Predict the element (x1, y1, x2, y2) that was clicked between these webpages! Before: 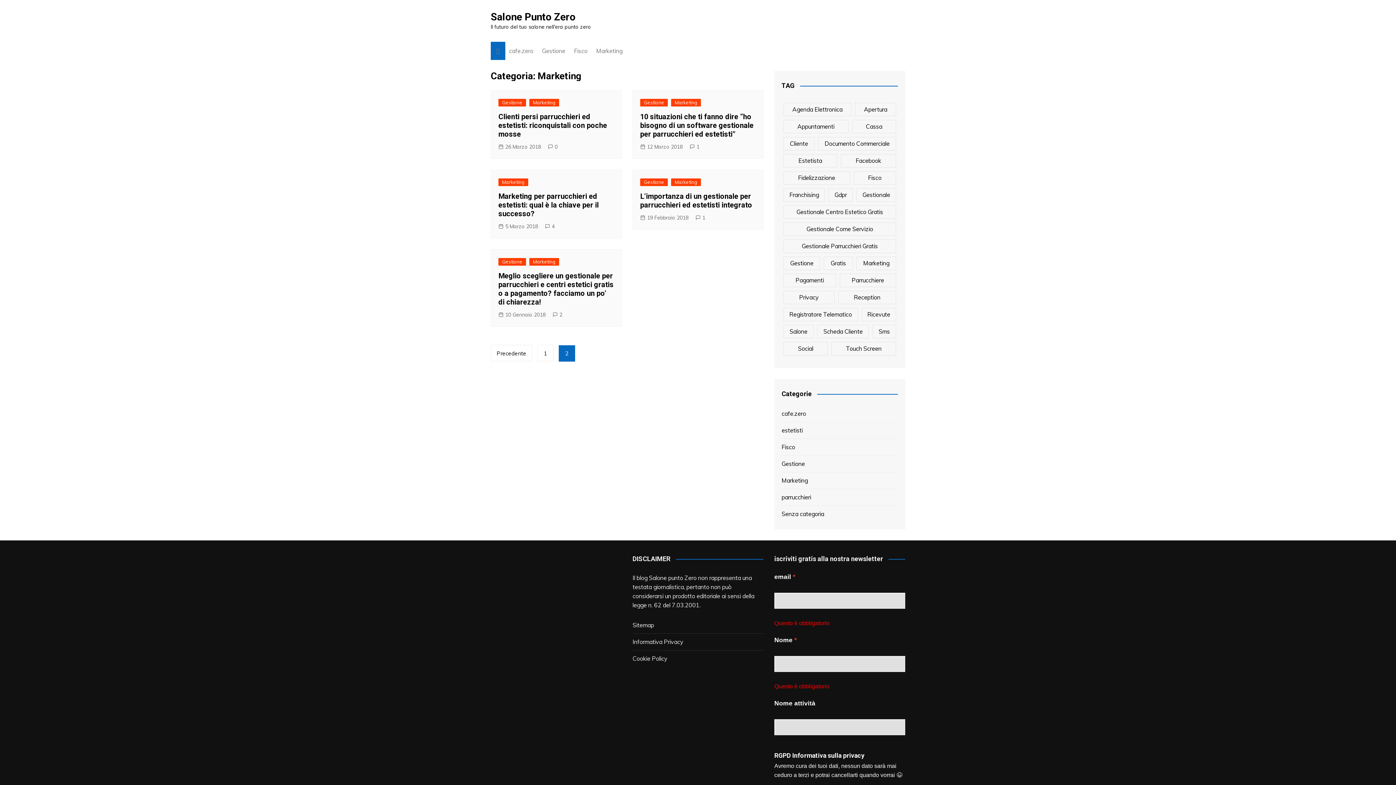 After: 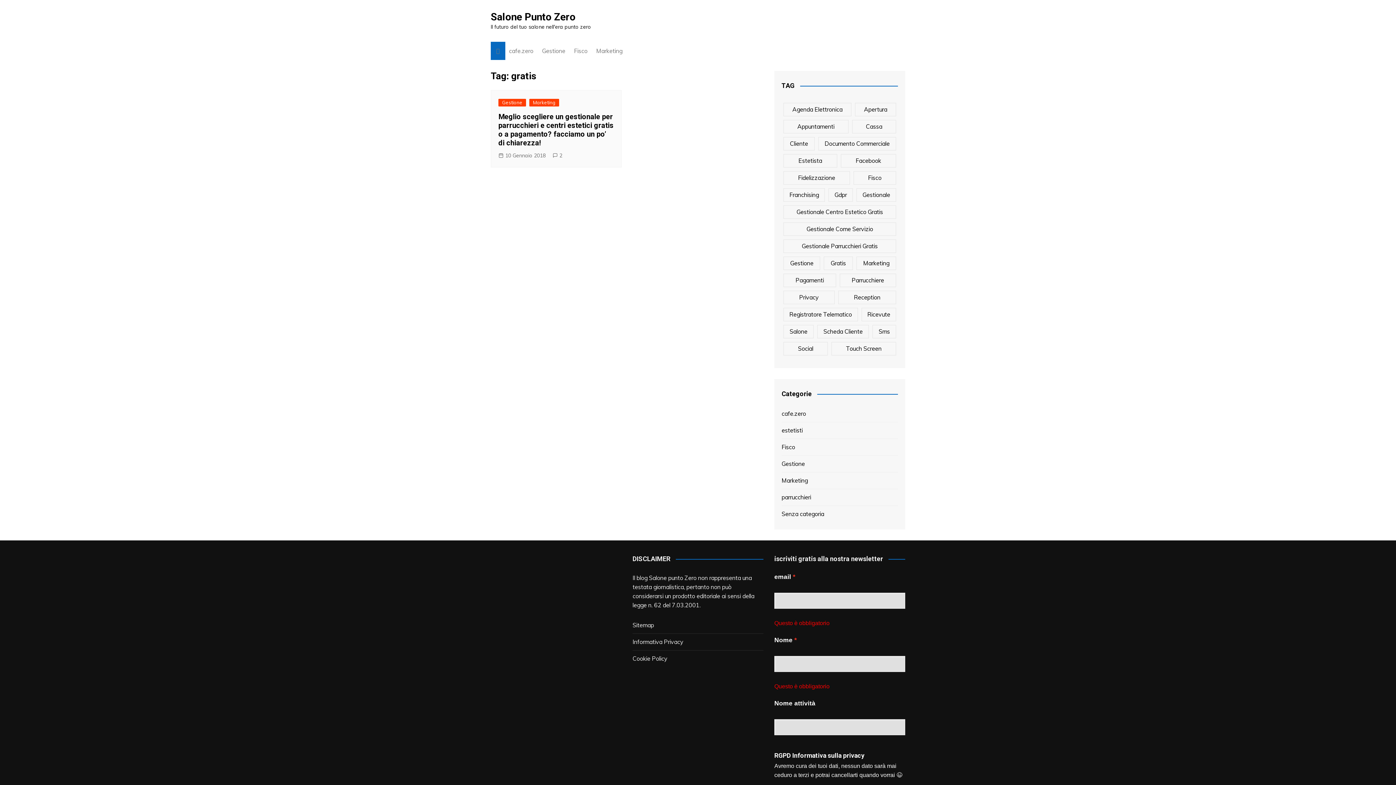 Action: label: gratis (1 elemento) bbox: (824, 256, 852, 270)